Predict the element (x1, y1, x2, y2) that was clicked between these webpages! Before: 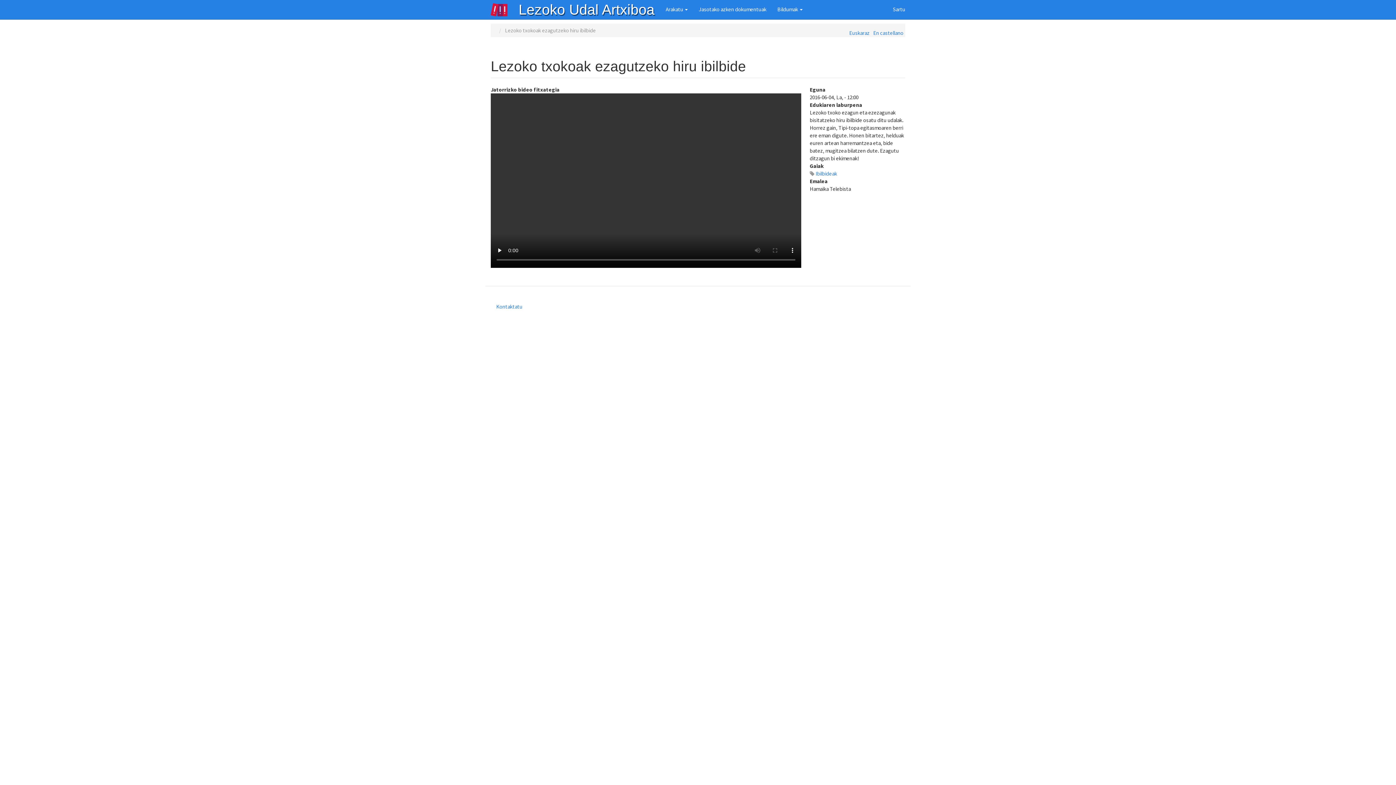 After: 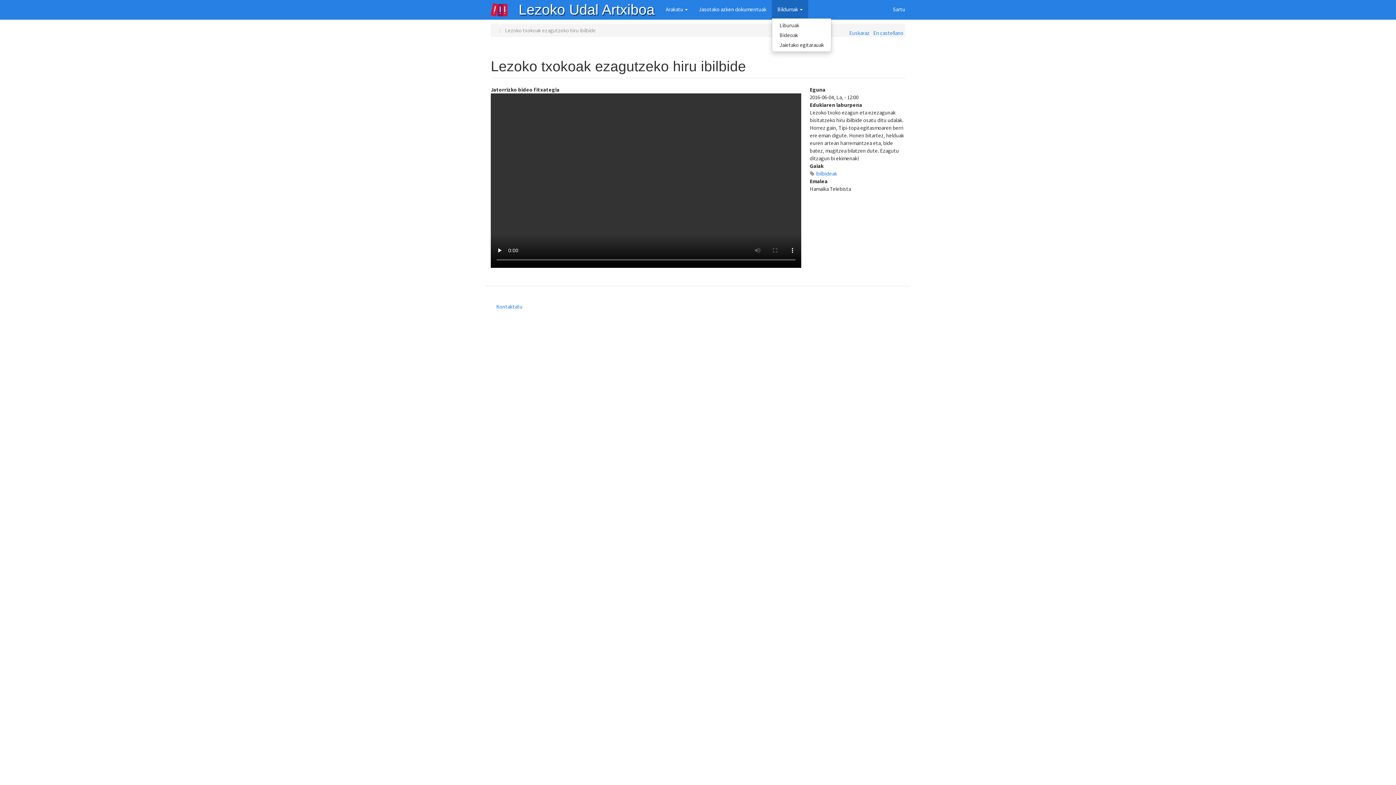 Action: label: Bildumak  bbox: (772, 0, 808, 18)